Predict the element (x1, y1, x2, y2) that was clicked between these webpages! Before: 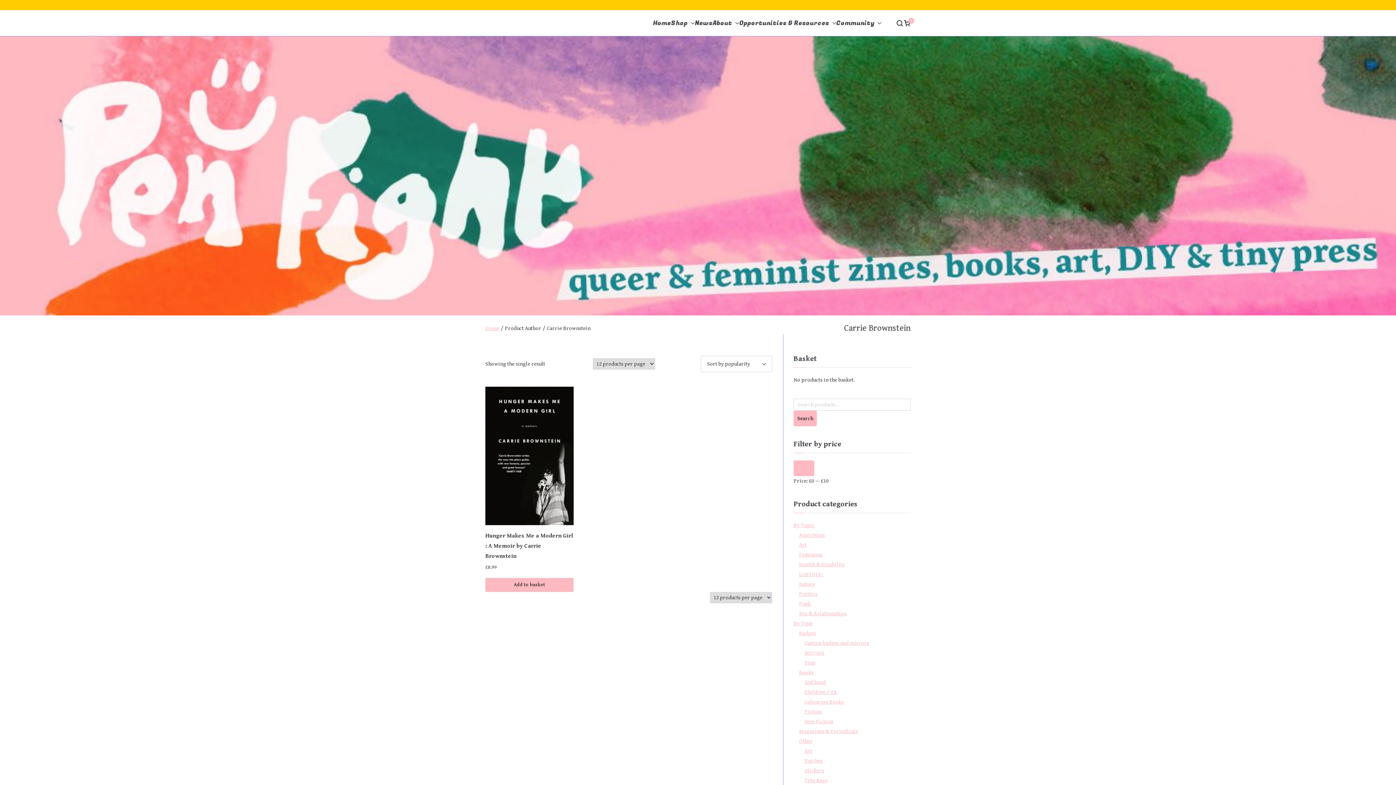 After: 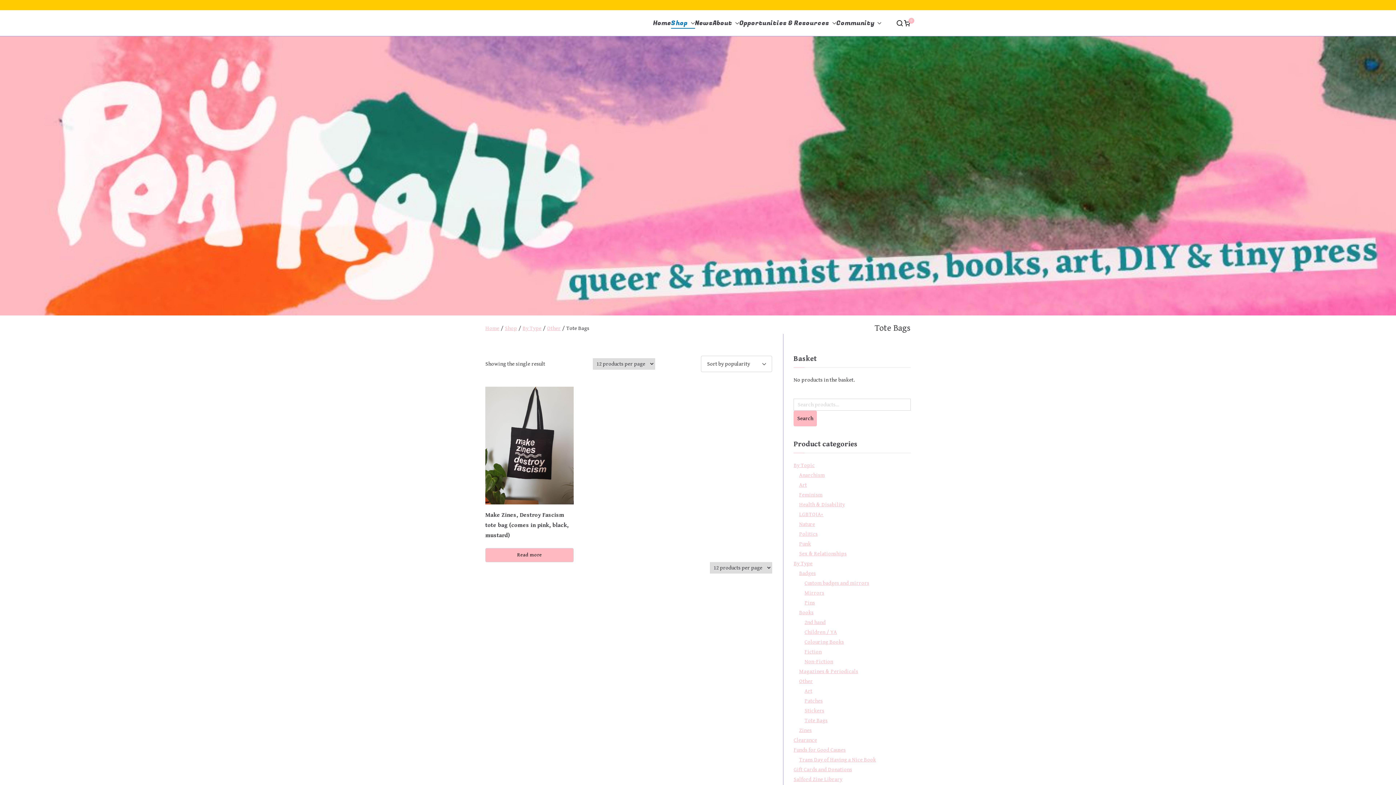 Action: label: Tote Bags bbox: (804, 775, 827, 785)